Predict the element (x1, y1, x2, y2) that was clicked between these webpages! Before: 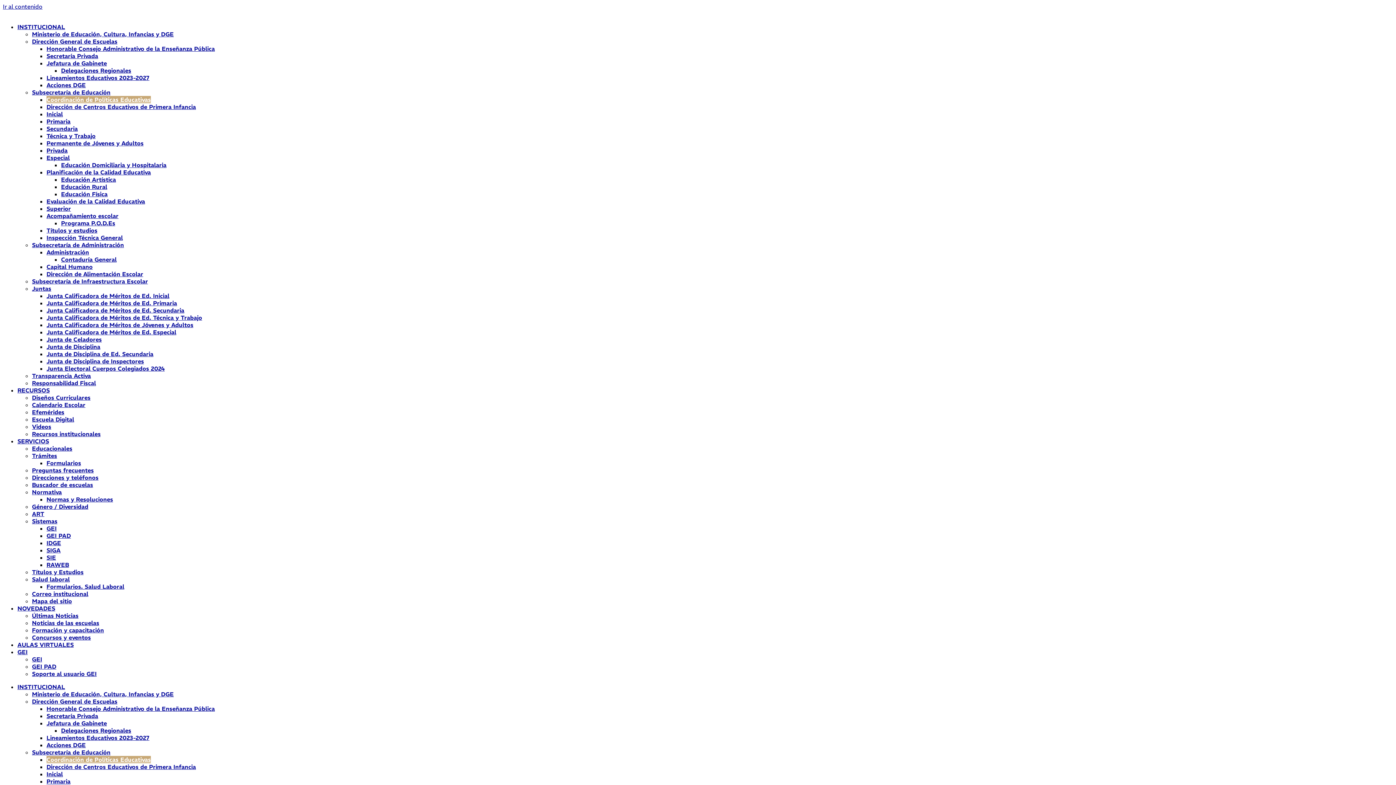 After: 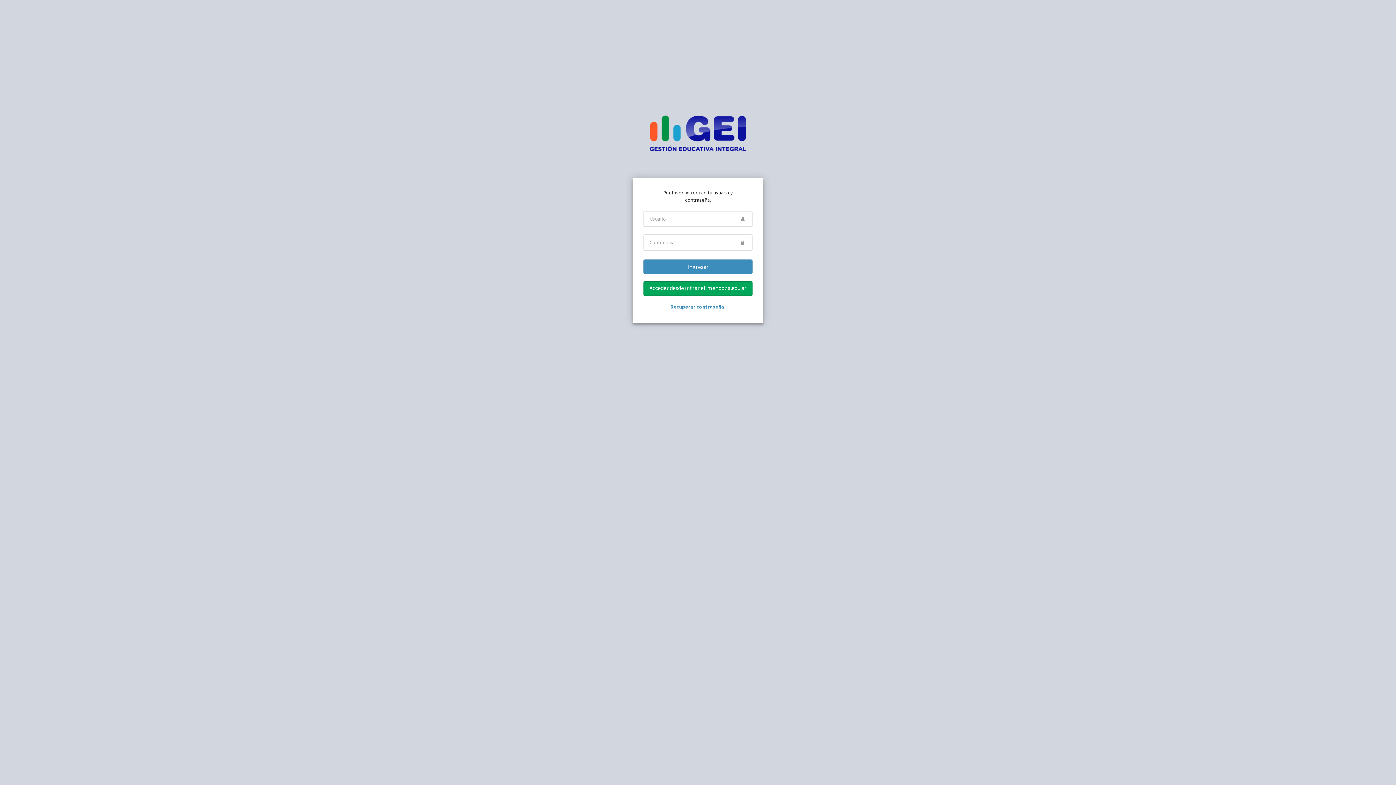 Action: label: GEI bbox: (32, 656, 42, 663)